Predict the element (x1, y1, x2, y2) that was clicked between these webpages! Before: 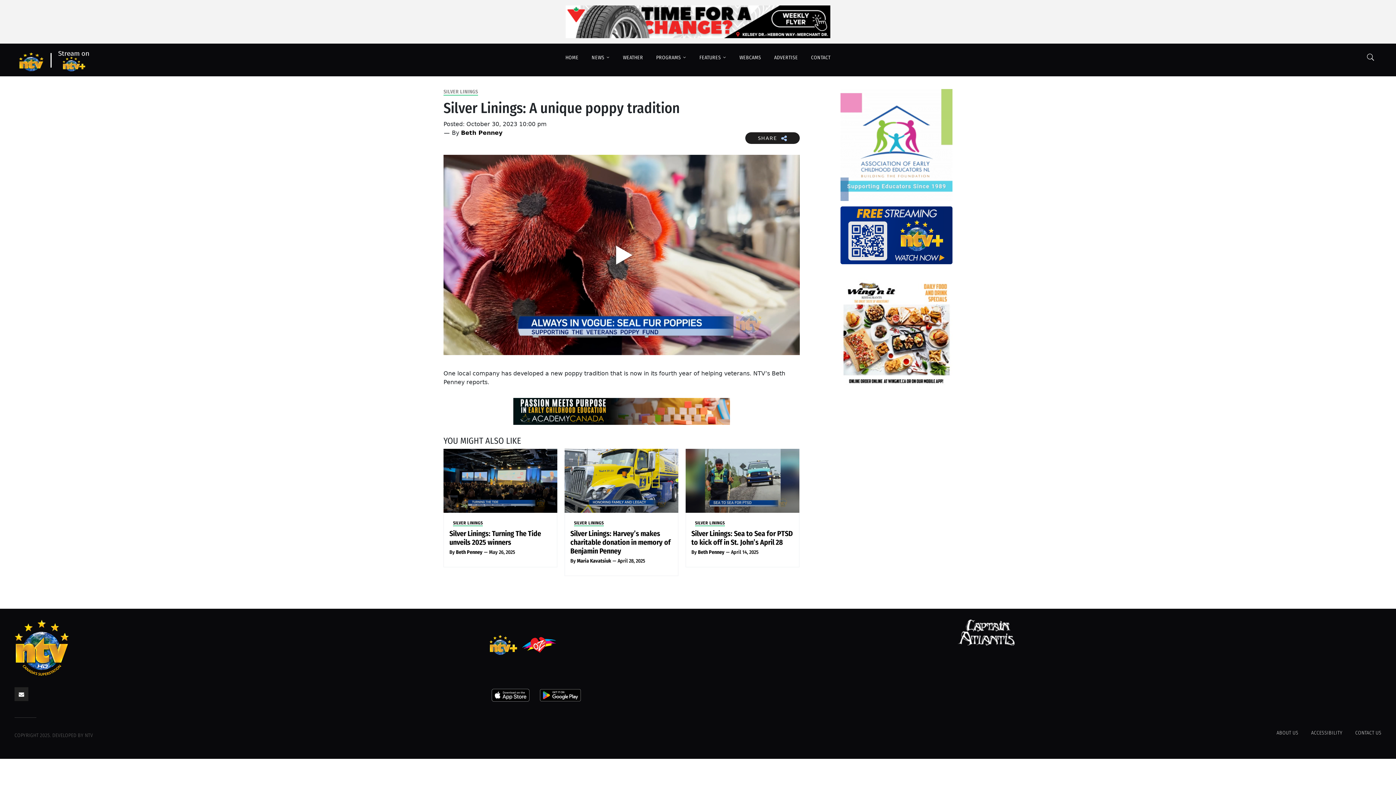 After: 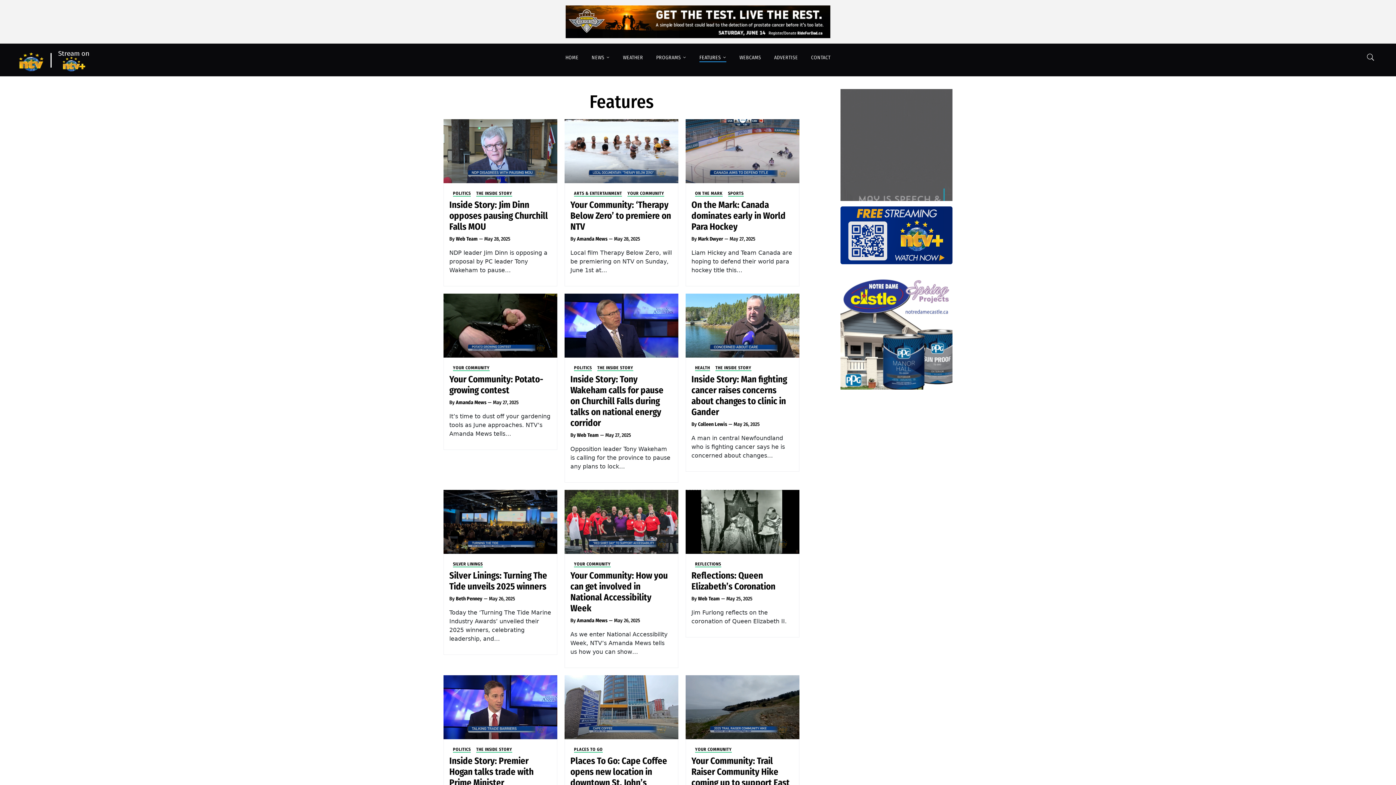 Action: bbox: (693, 43, 733, 72) label: FEATURES